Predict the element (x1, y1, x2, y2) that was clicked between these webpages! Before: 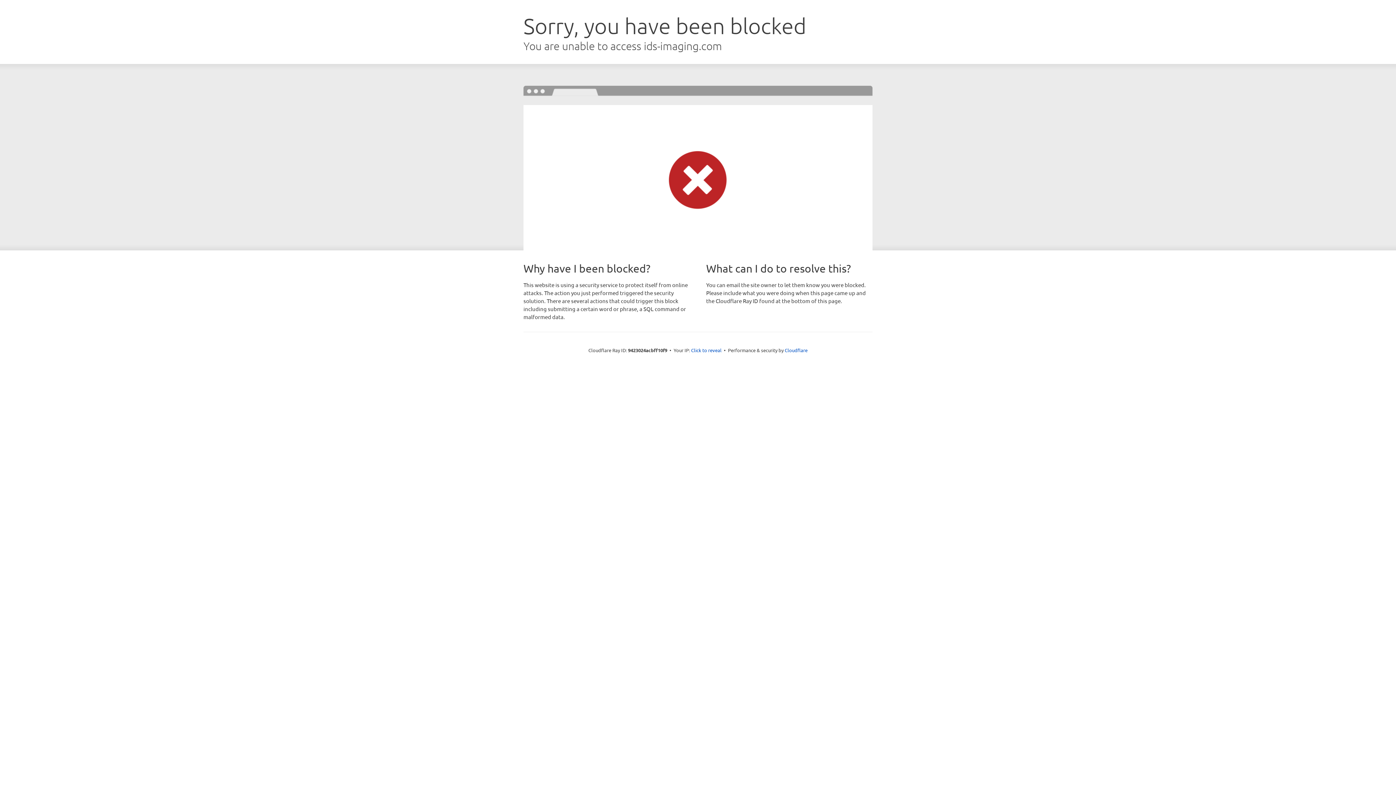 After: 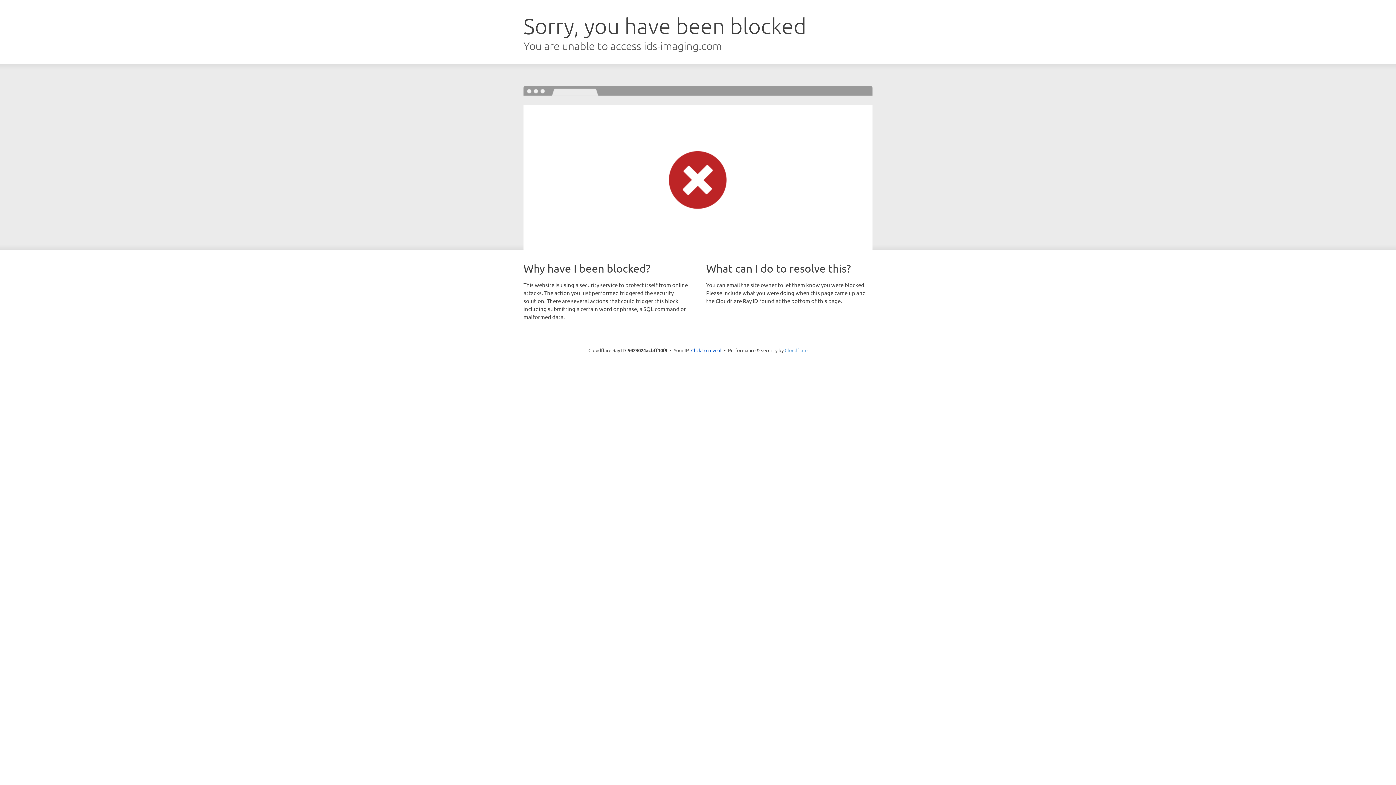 Action: bbox: (784, 347, 807, 353) label: Cloudflare